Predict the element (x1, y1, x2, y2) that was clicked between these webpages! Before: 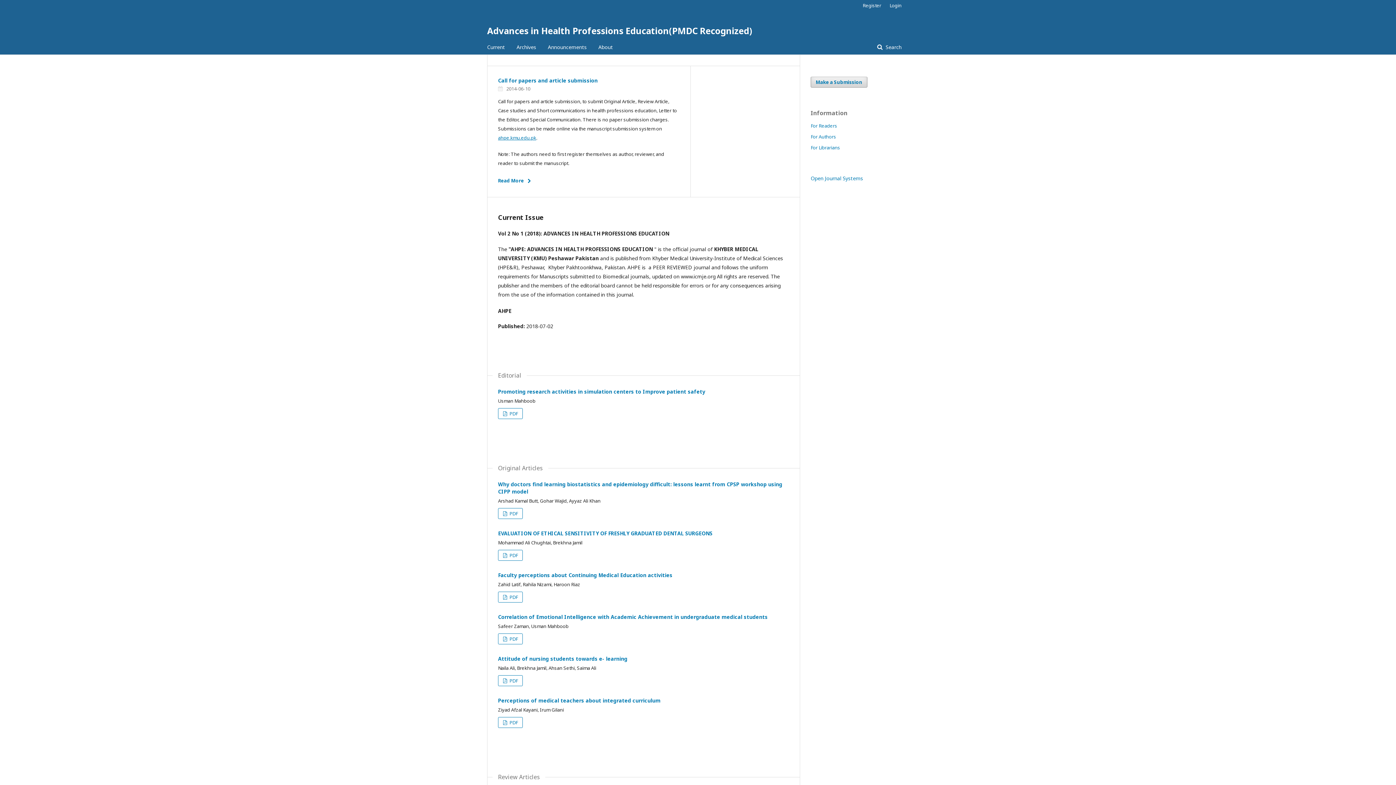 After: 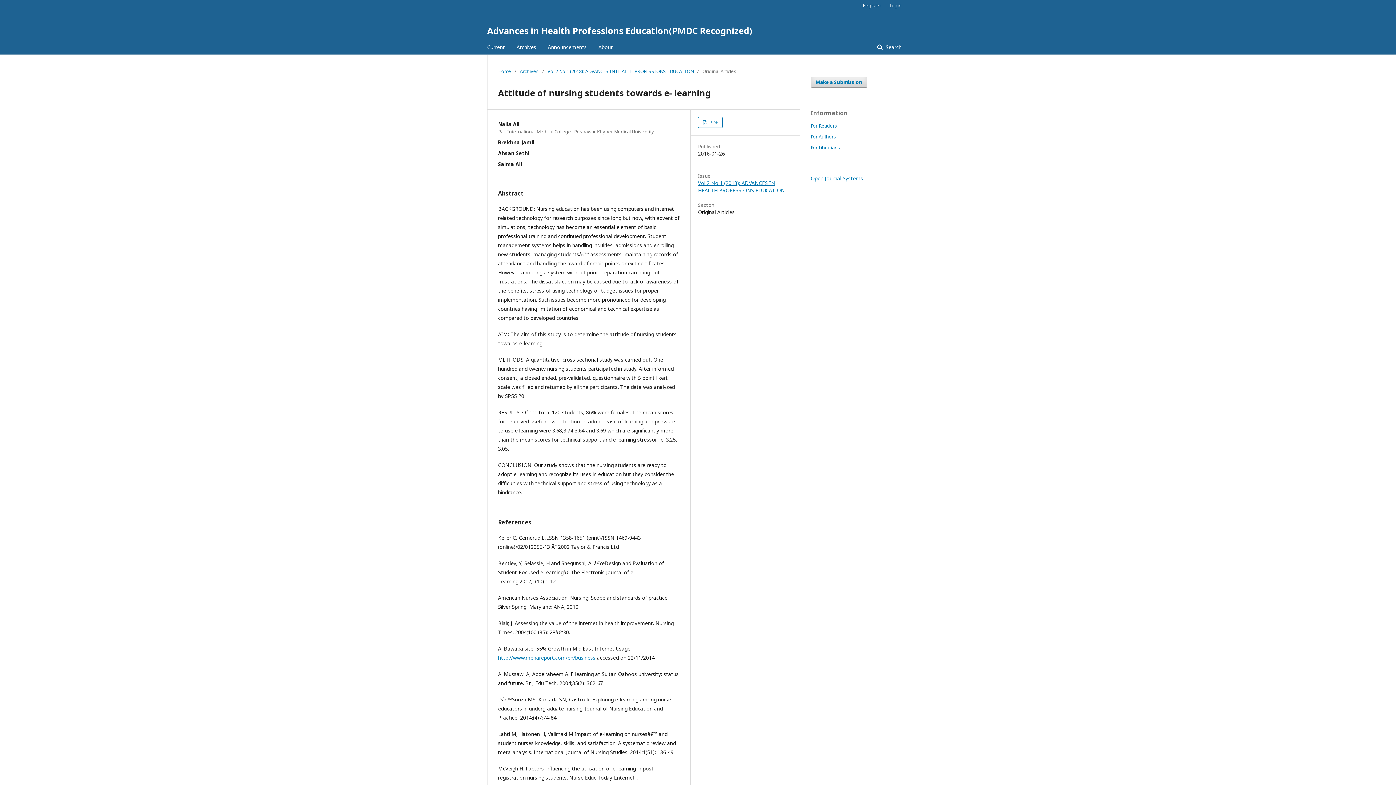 Action: bbox: (498, 655, 627, 662) label: Attitude of nursing students towards e- learning